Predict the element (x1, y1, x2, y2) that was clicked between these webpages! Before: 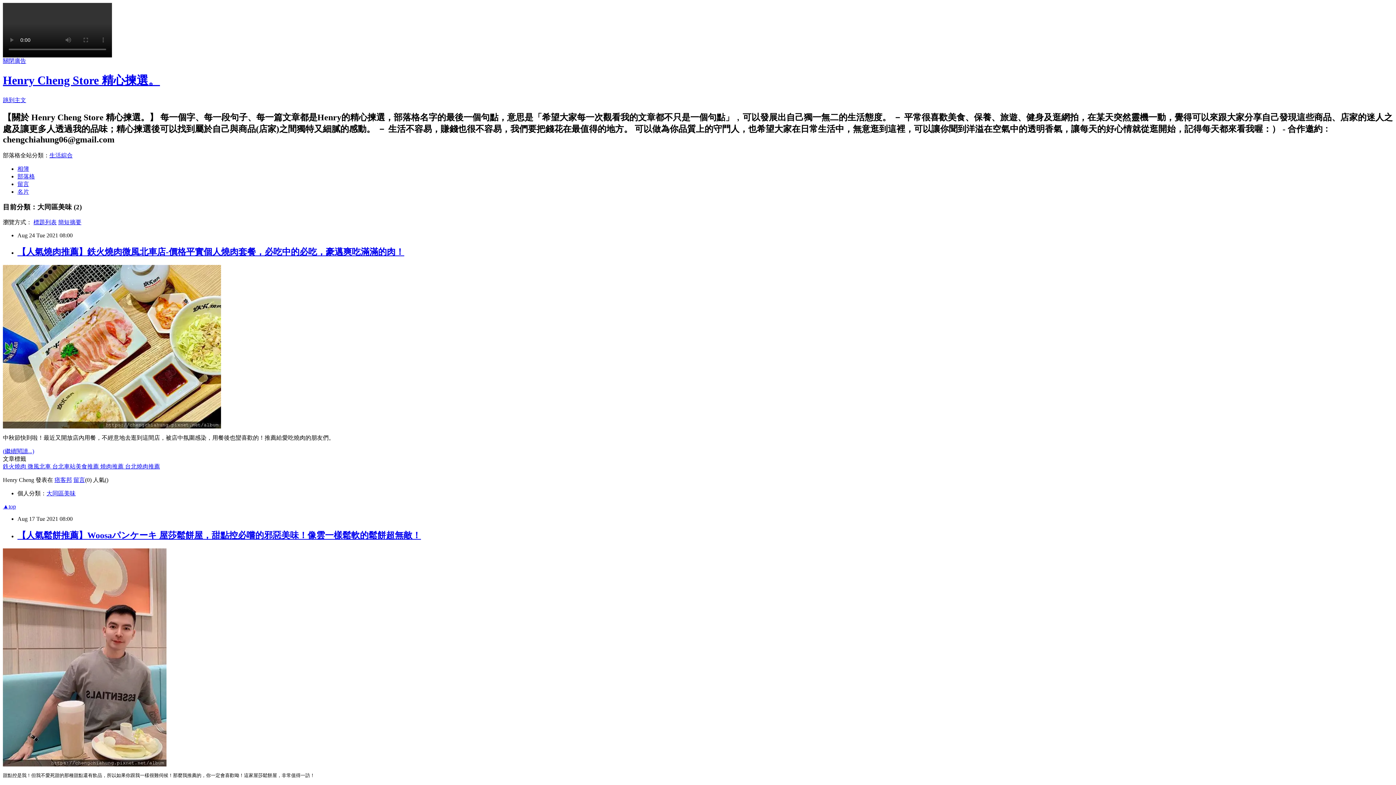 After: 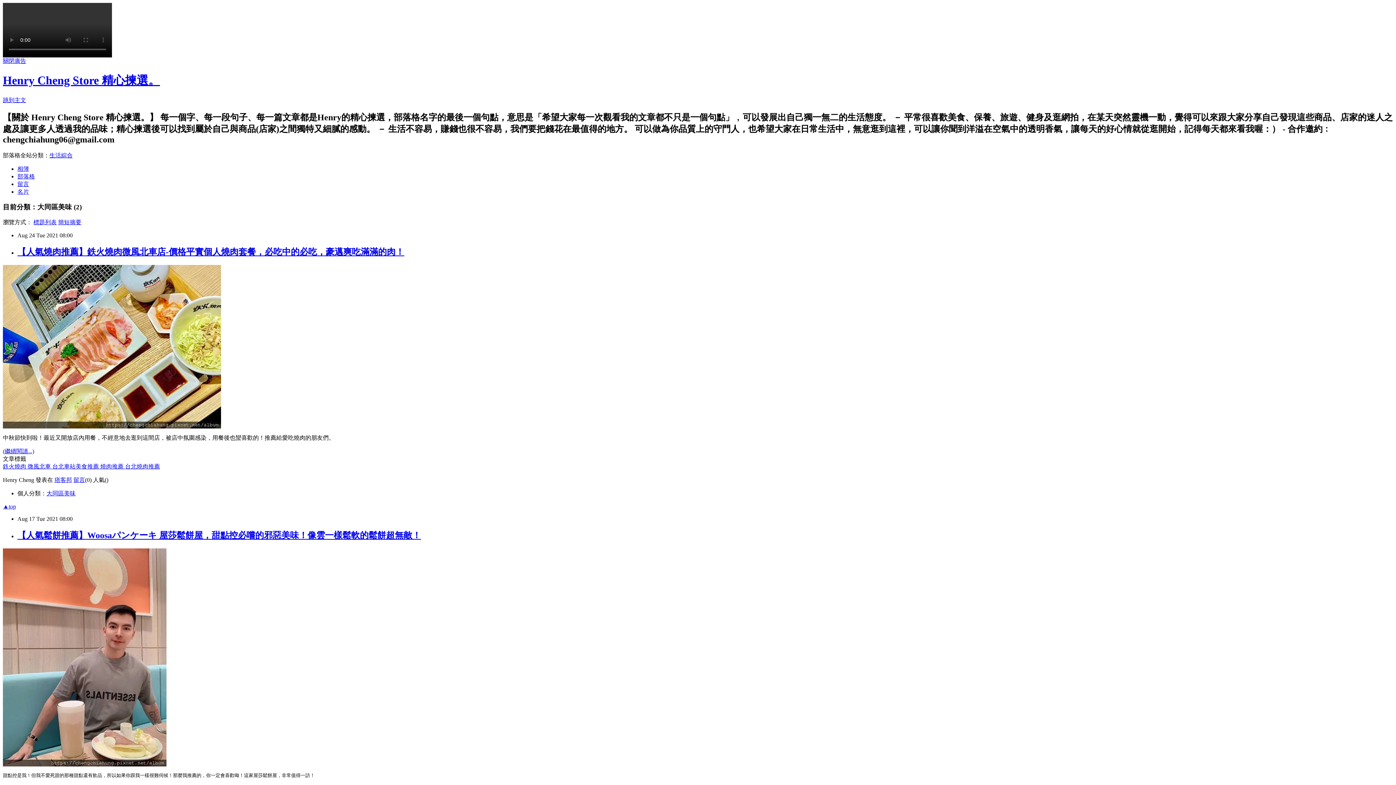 Action: bbox: (52, 463, 100, 469) label: 台北車站美食推薦 